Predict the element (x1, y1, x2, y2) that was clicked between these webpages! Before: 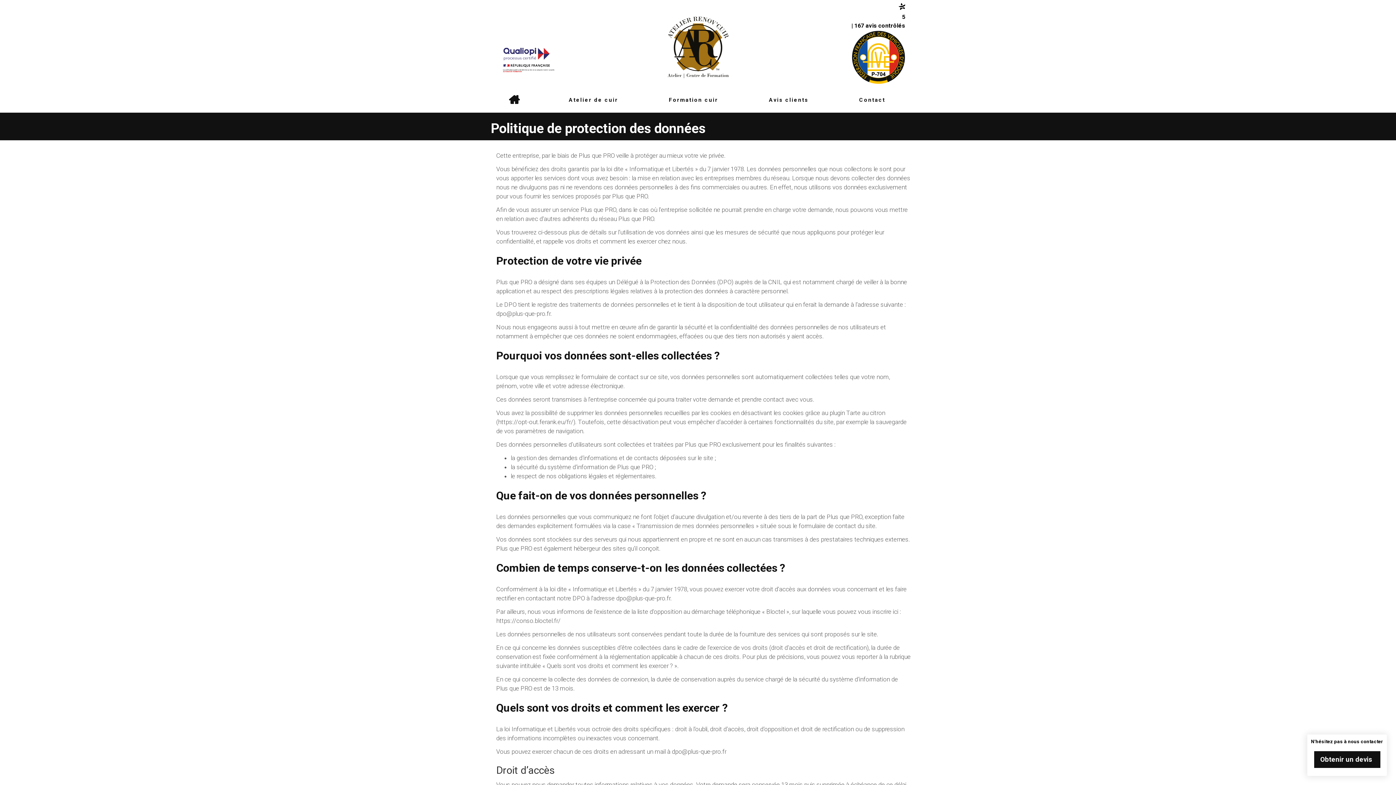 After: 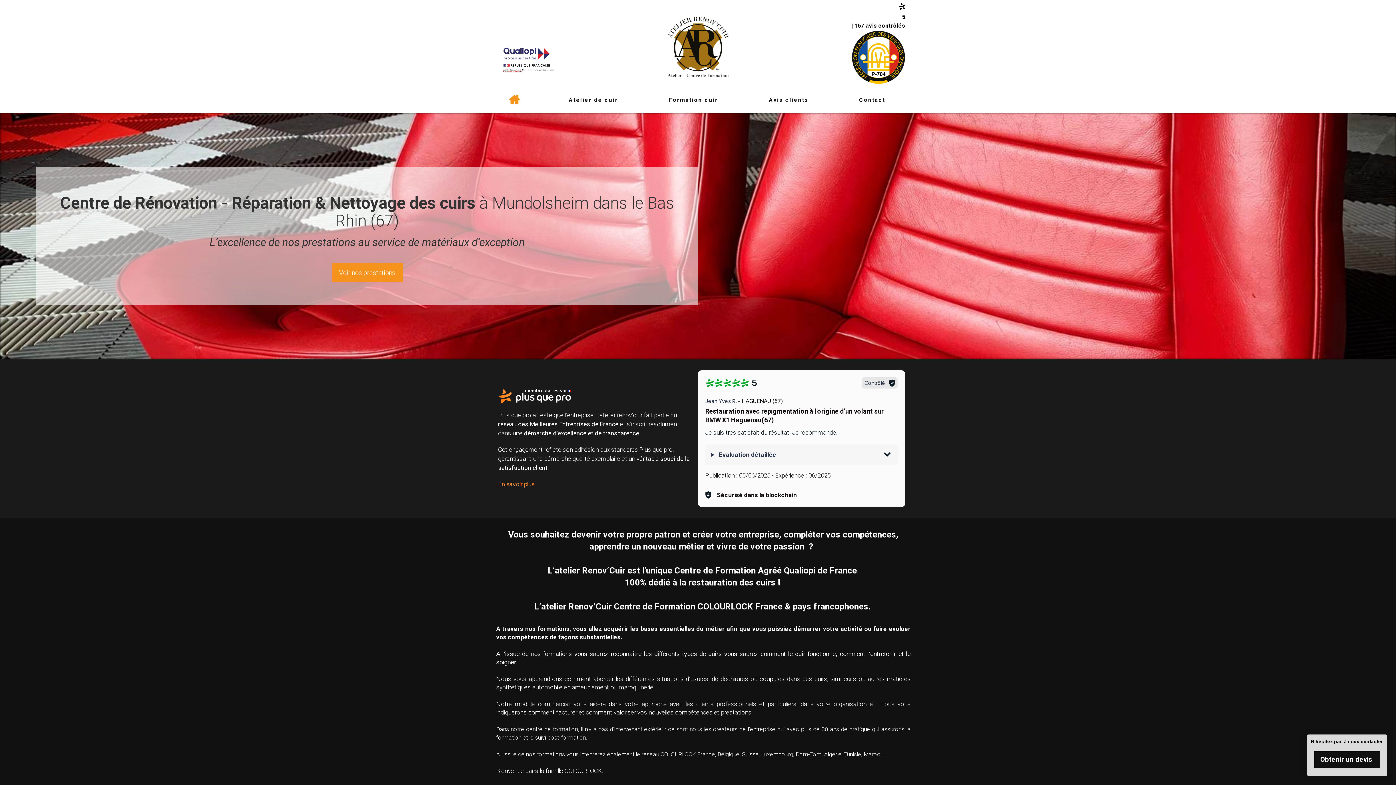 Action: bbox: (660, 72, 735, 90)